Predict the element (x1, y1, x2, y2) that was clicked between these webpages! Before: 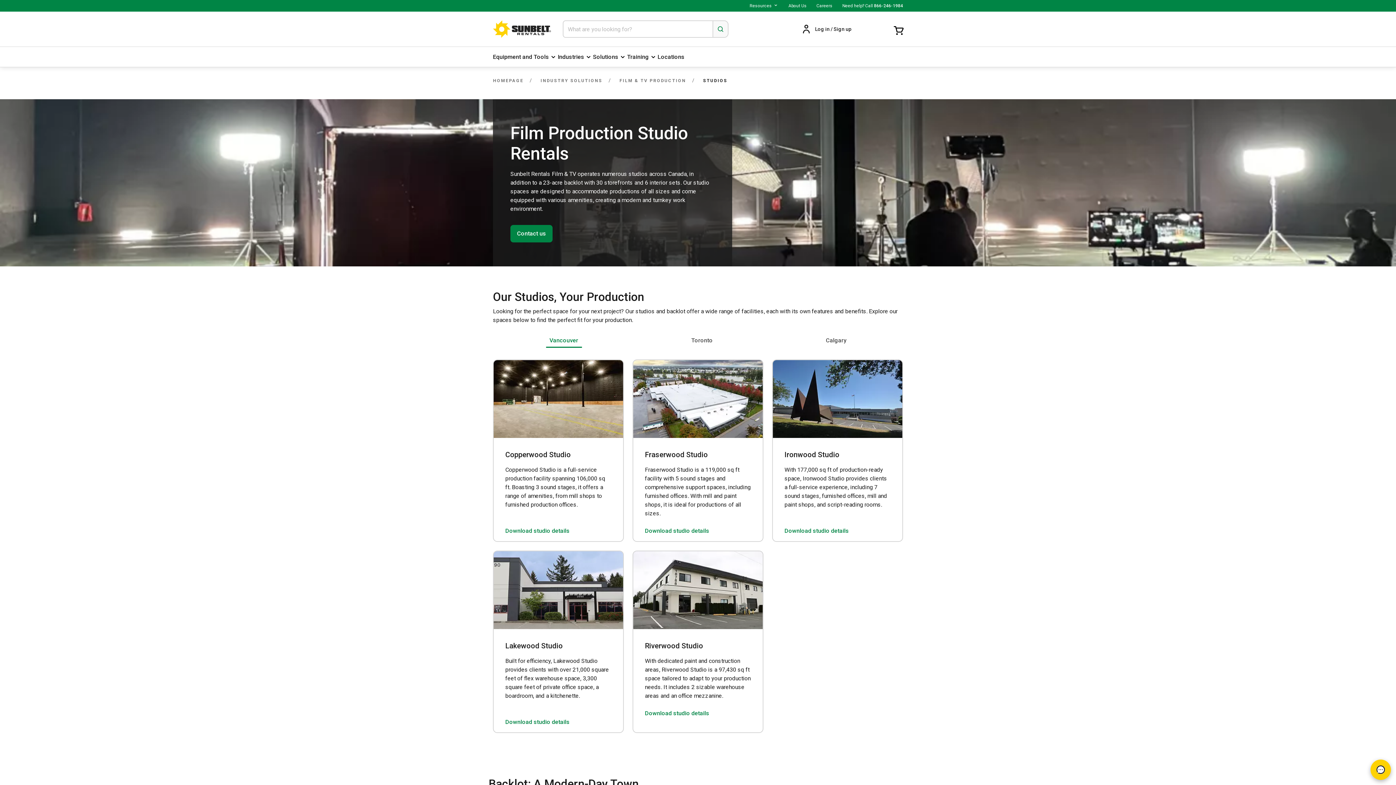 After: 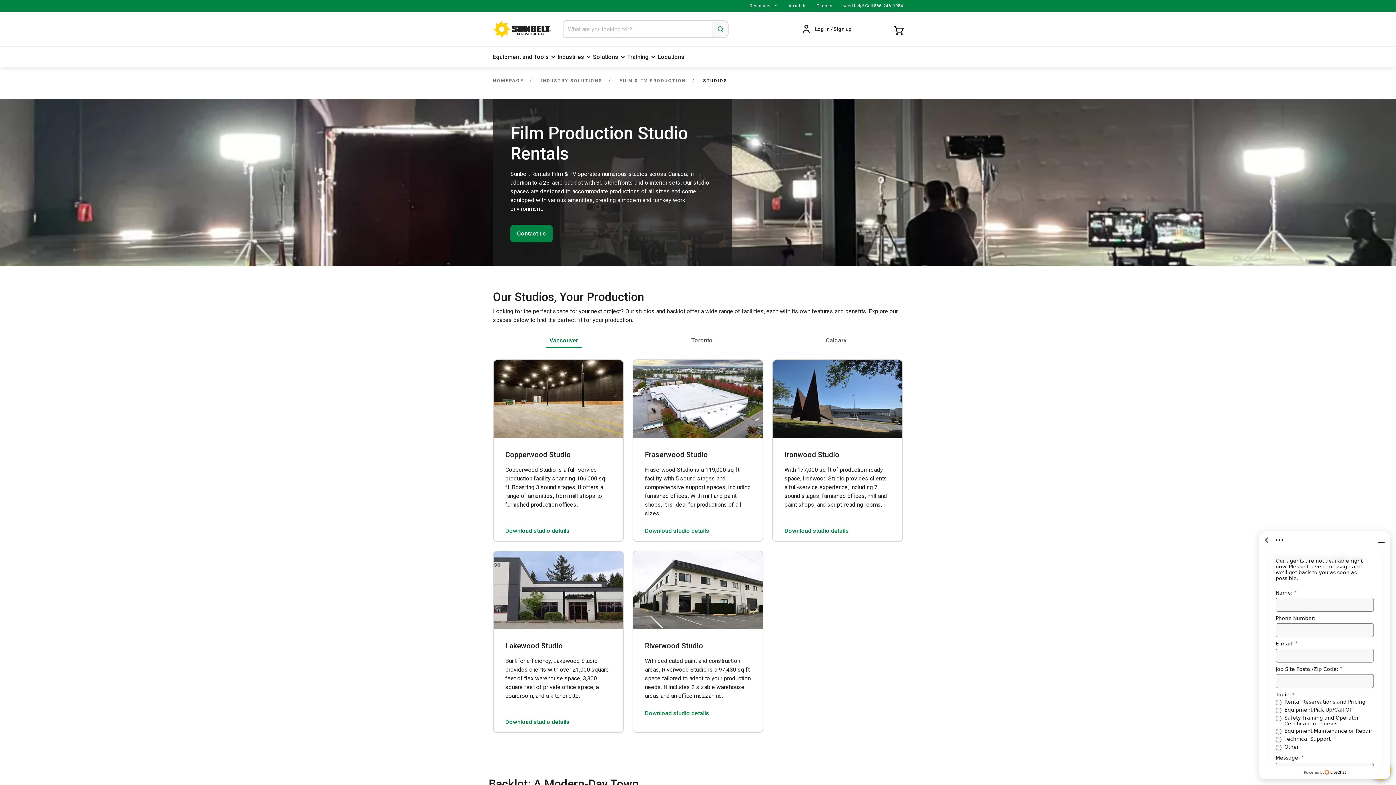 Action: bbox: (1370, 760, 1391, 780) label: click for live chat